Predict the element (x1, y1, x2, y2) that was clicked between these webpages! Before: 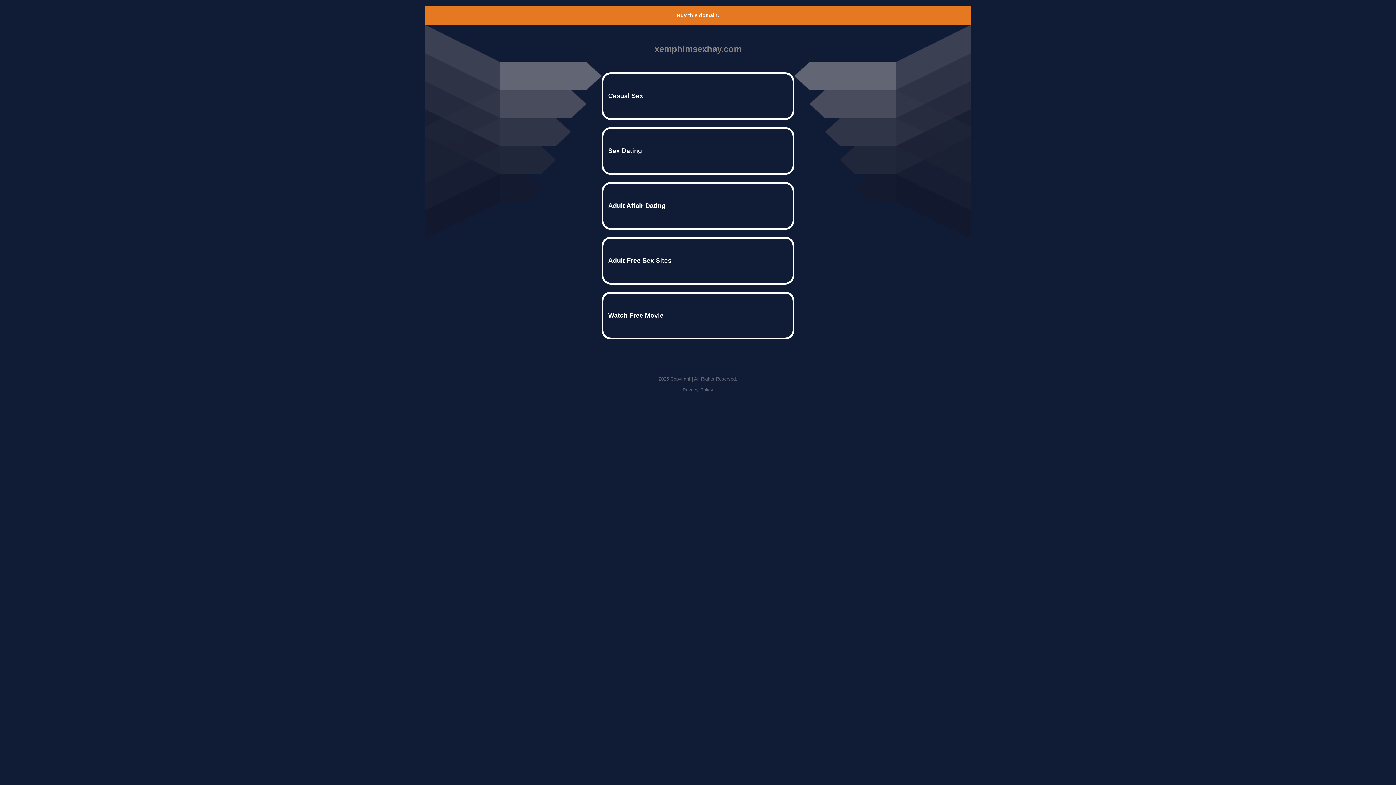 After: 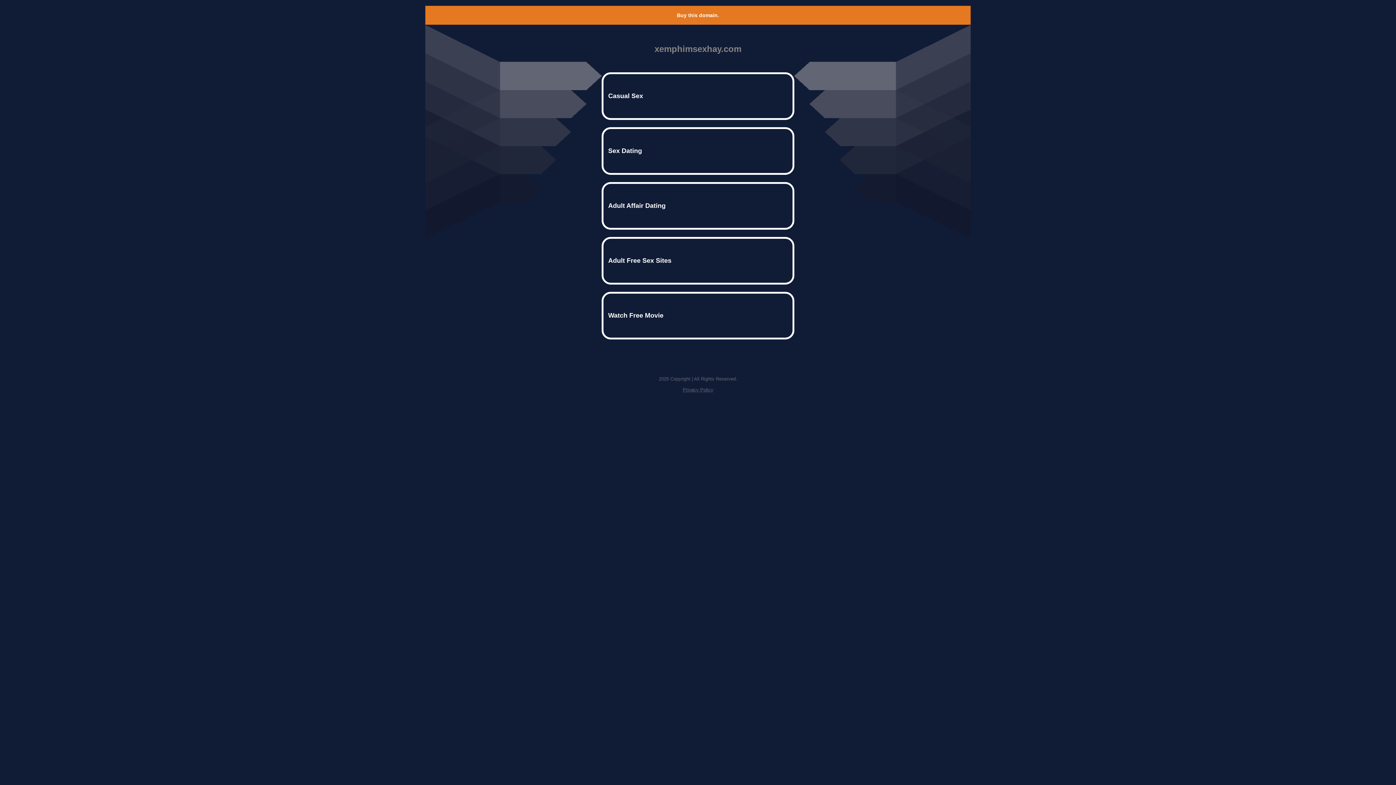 Action: label: Buy this domain. bbox: (677, 12, 719, 18)